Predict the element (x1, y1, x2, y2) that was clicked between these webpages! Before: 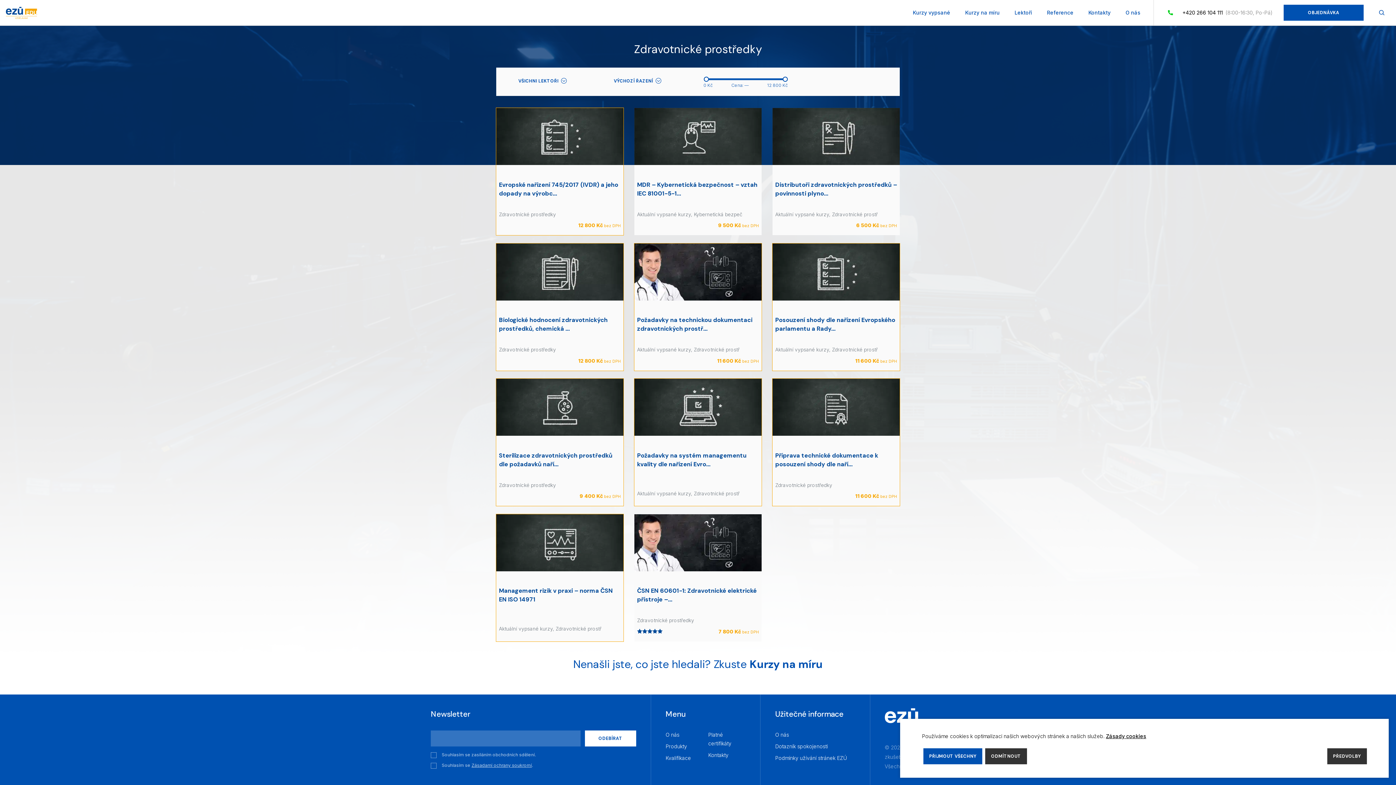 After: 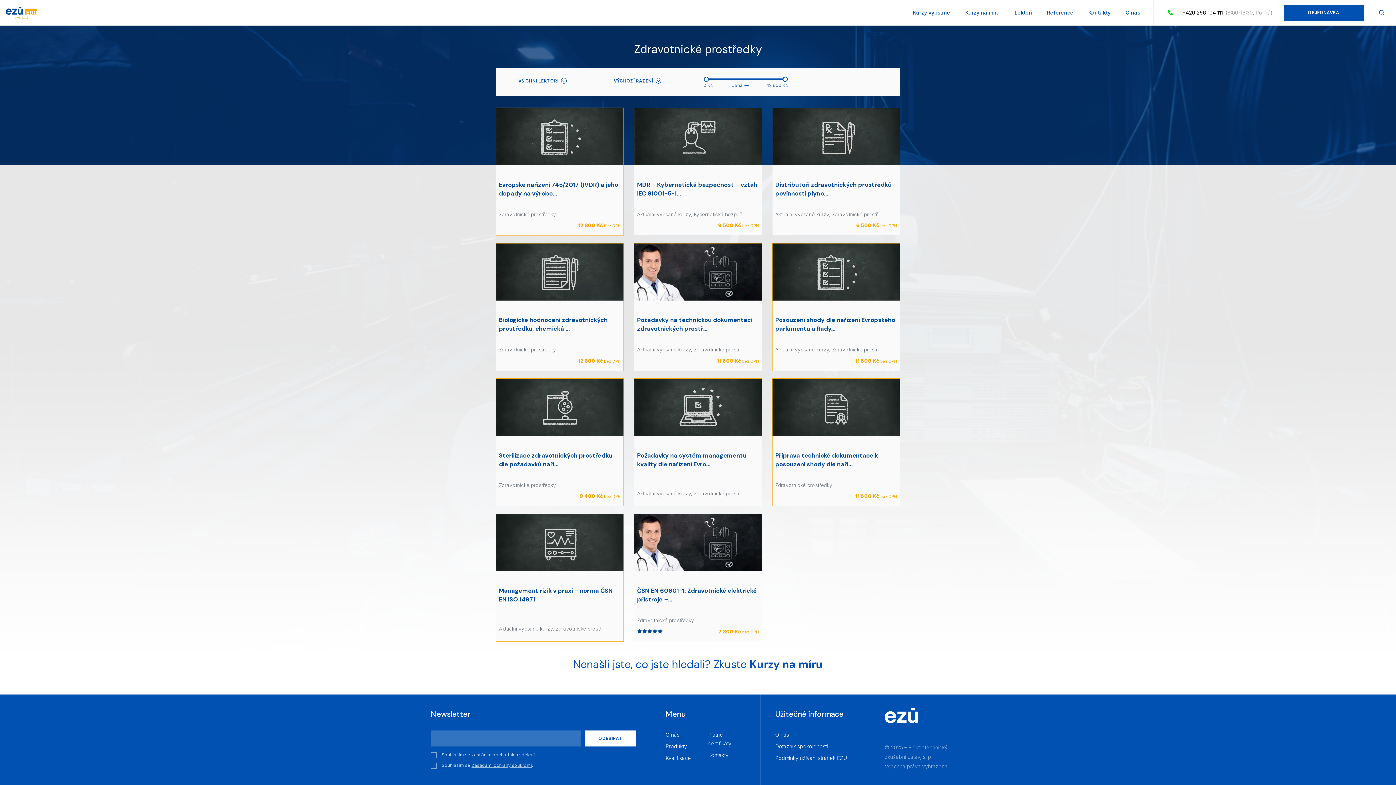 Action: bbox: (985, 748, 1027, 764) label: Reject